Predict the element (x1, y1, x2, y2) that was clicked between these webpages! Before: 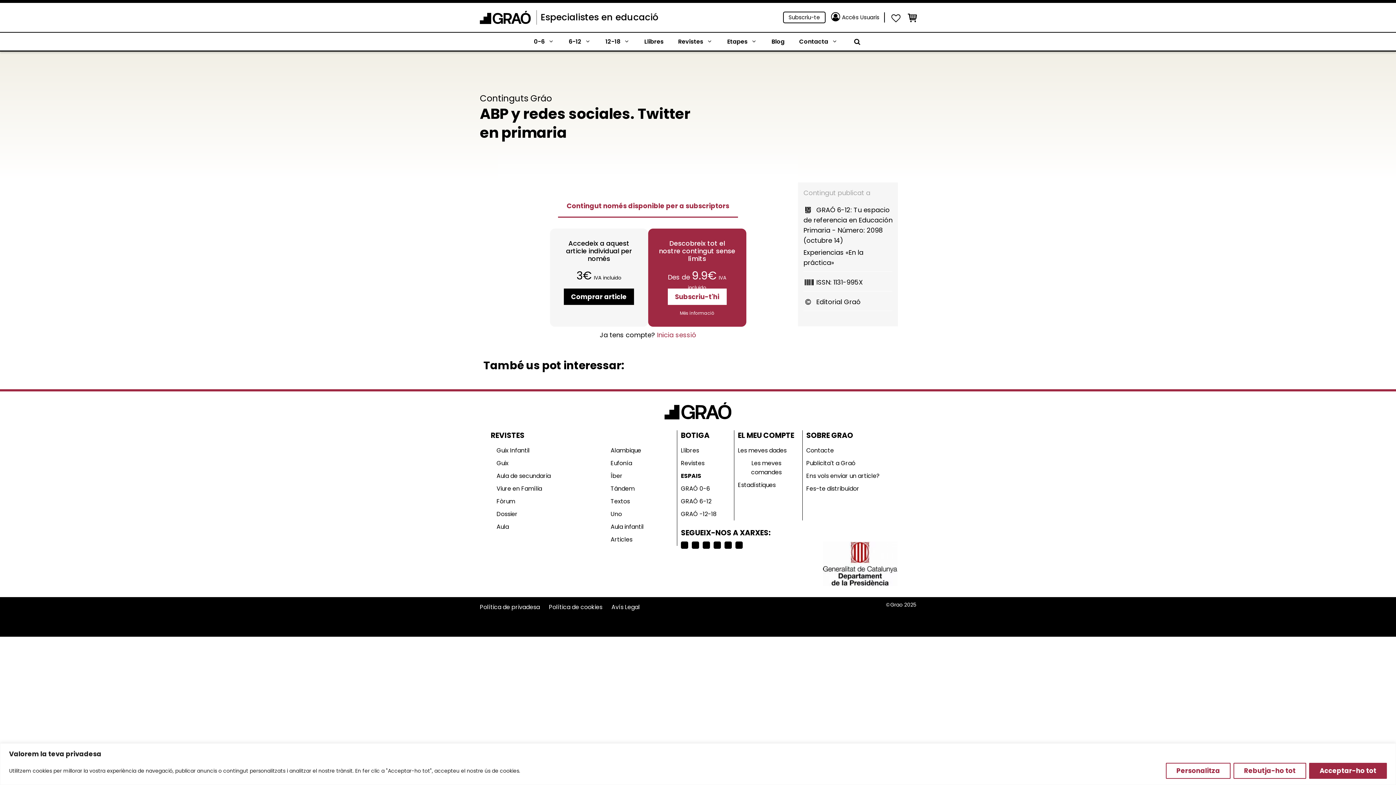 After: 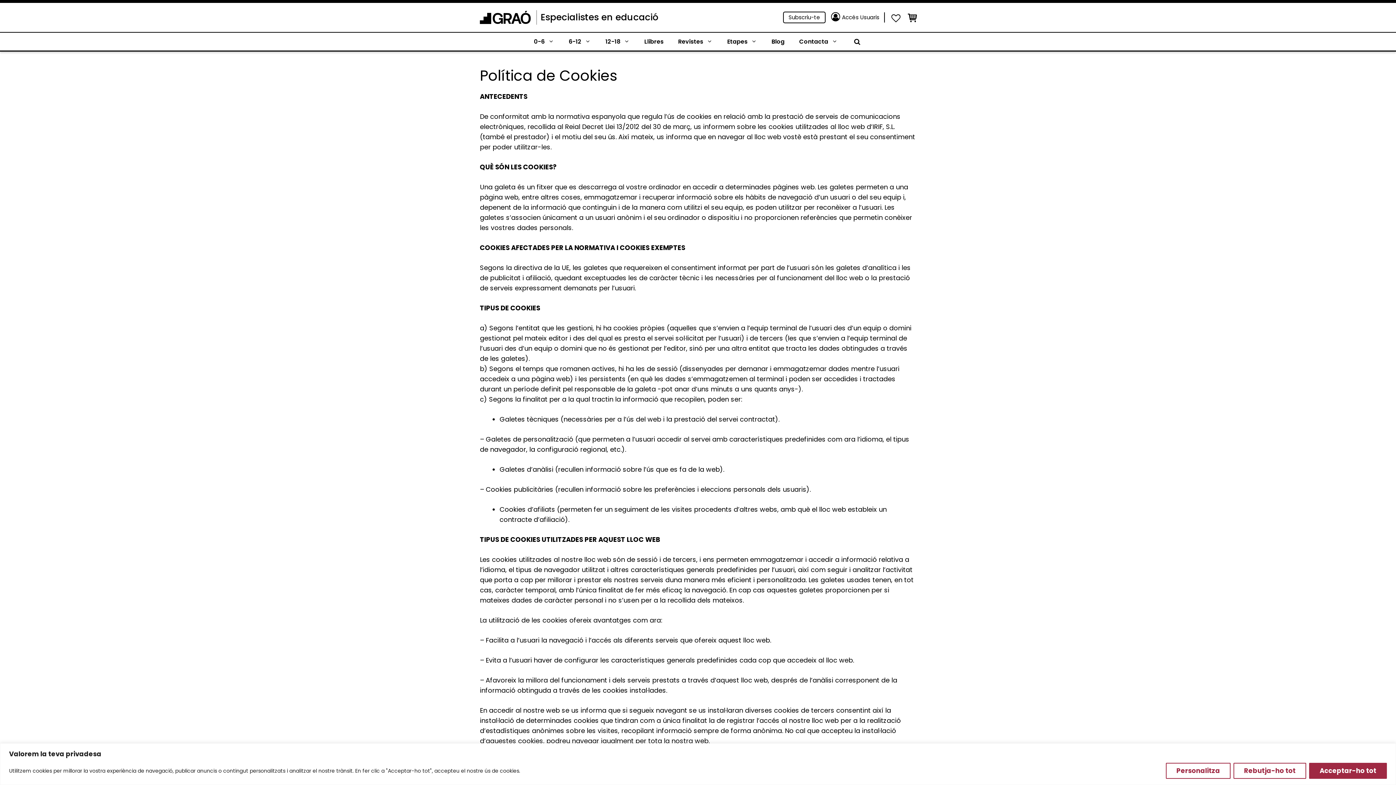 Action: bbox: (549, 601, 609, 613) label: Política de cookies